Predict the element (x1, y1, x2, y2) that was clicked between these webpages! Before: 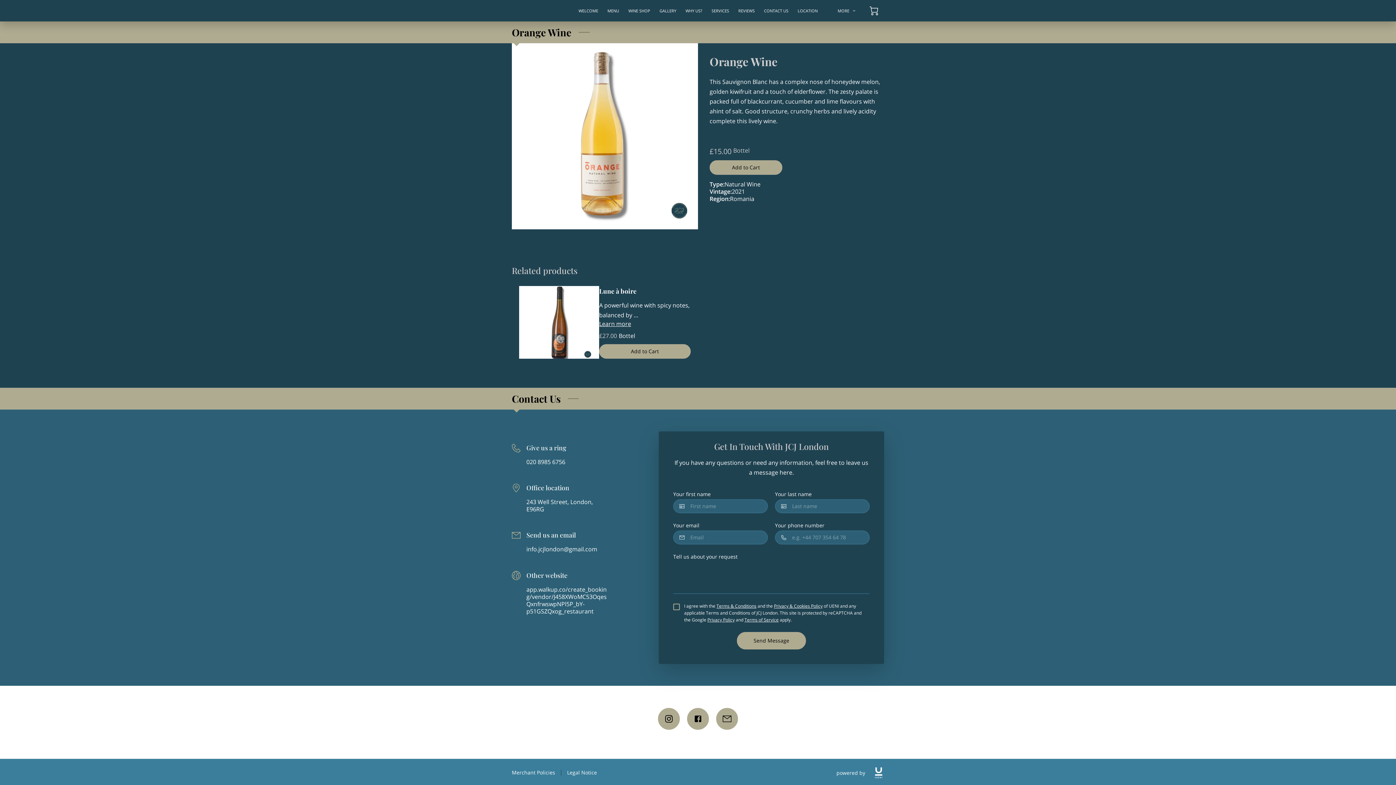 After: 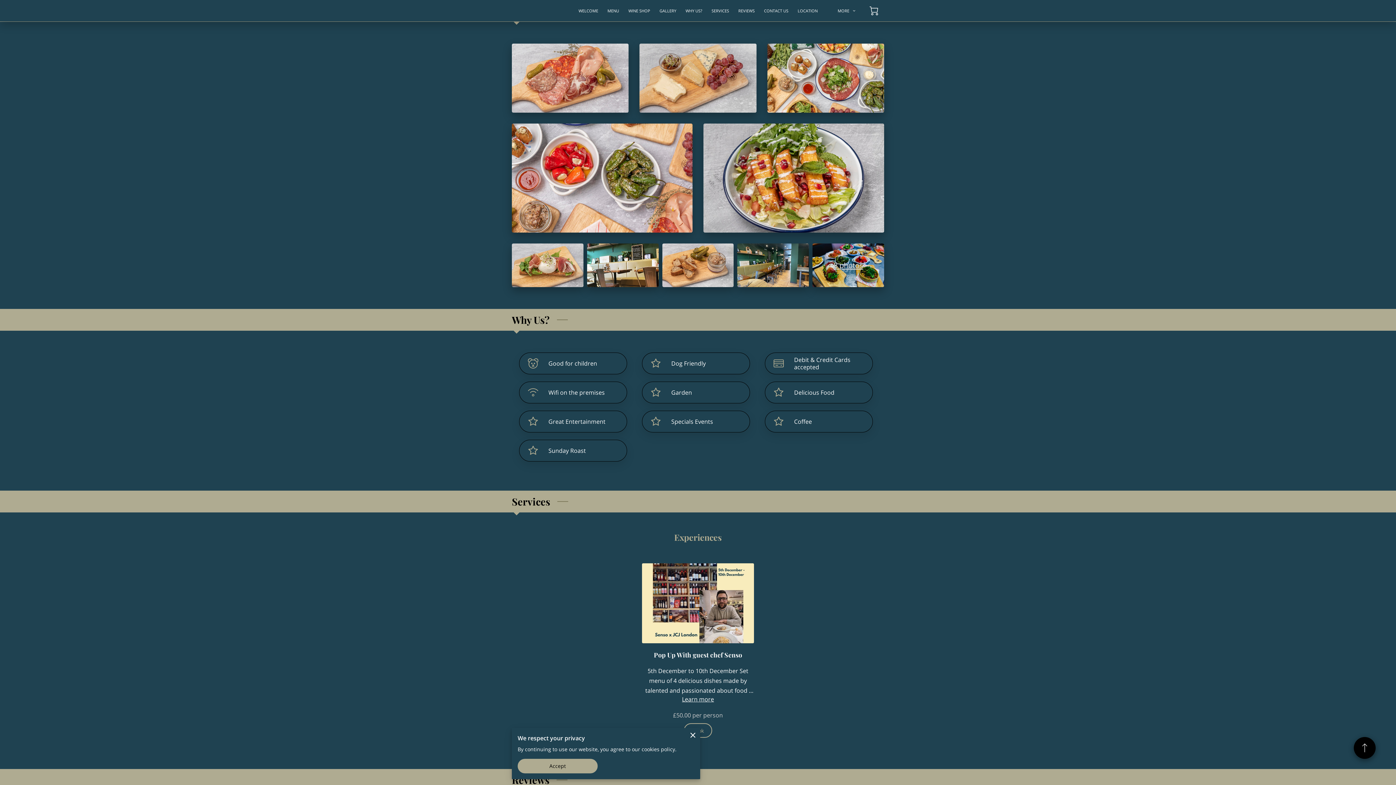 Action: bbox: (655, 5, 681, 15) label: GALLERY